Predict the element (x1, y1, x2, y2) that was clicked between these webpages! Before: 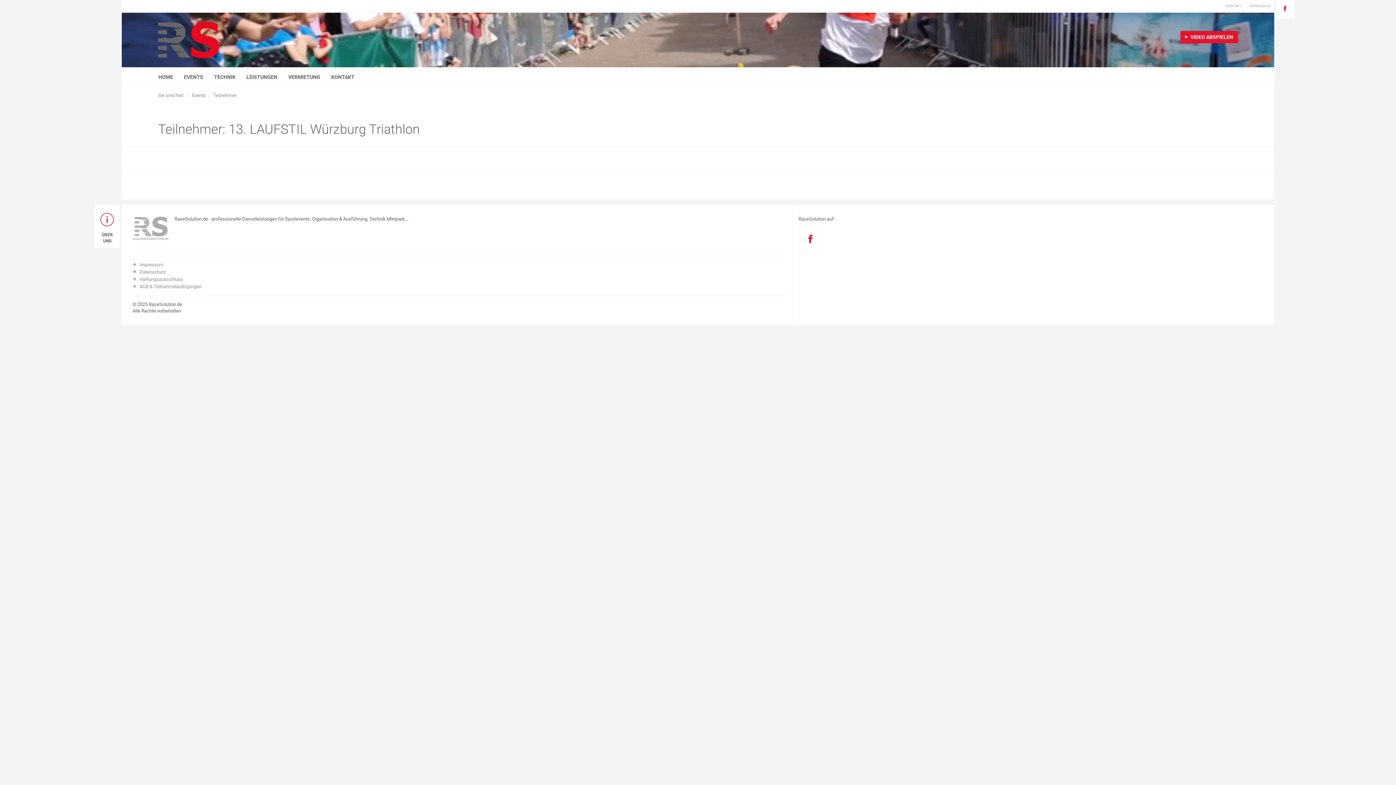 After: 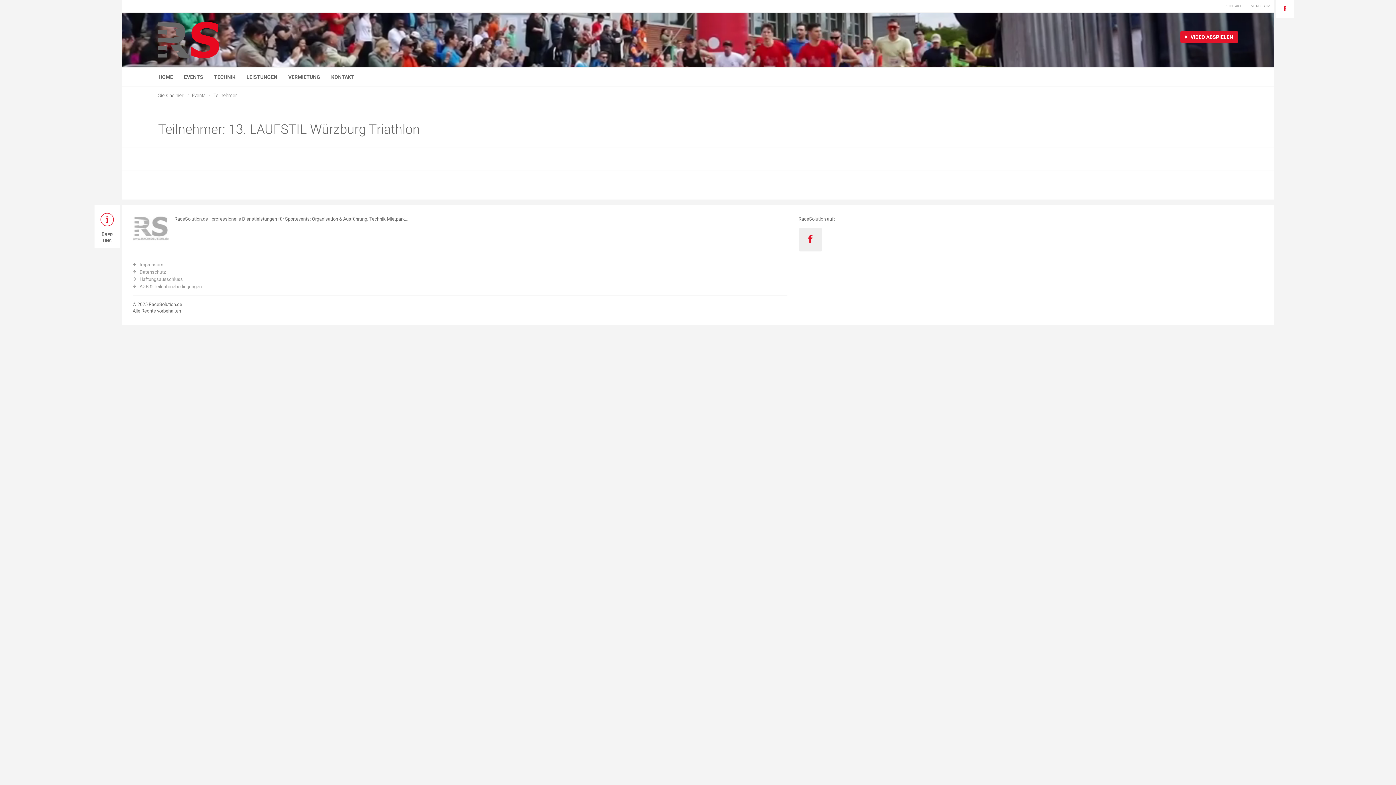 Action: bbox: (798, 228, 822, 251)